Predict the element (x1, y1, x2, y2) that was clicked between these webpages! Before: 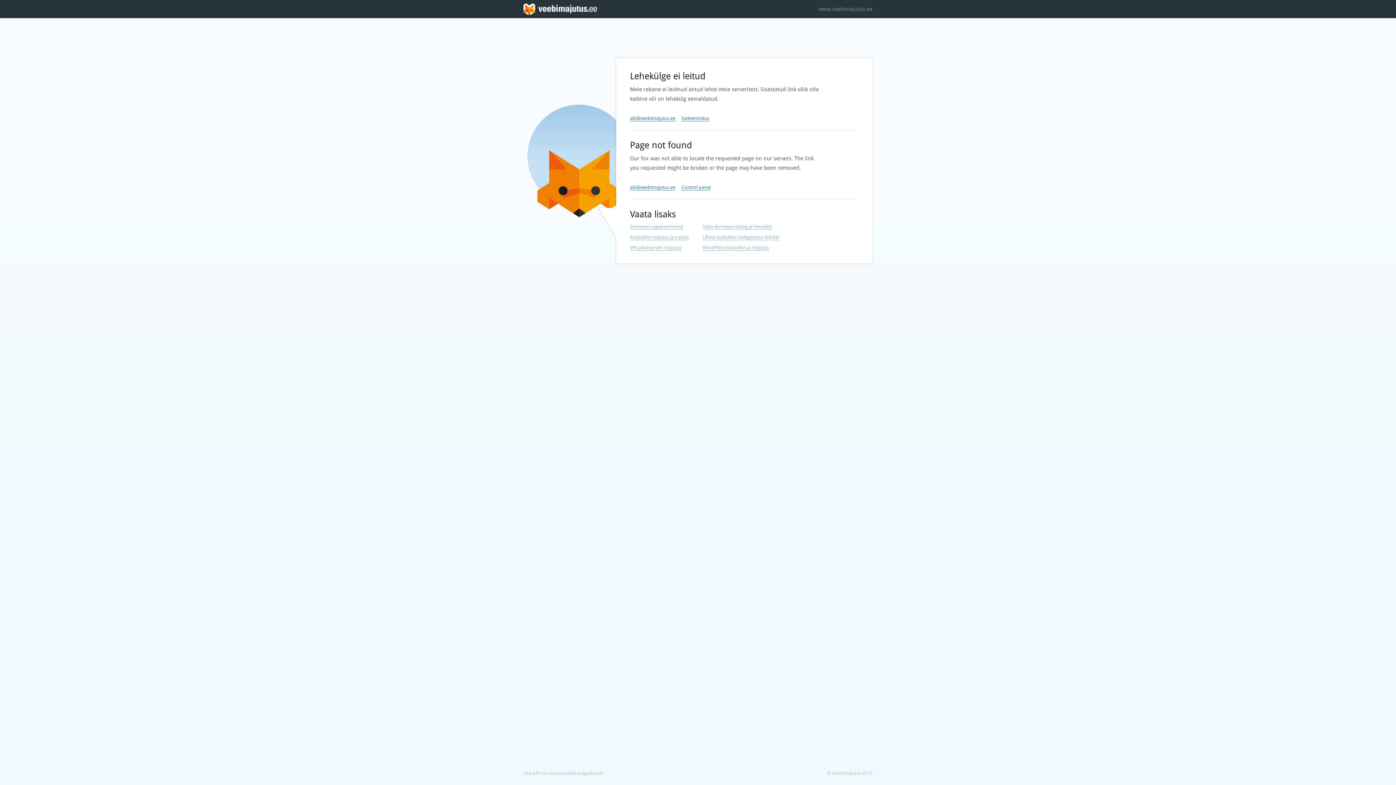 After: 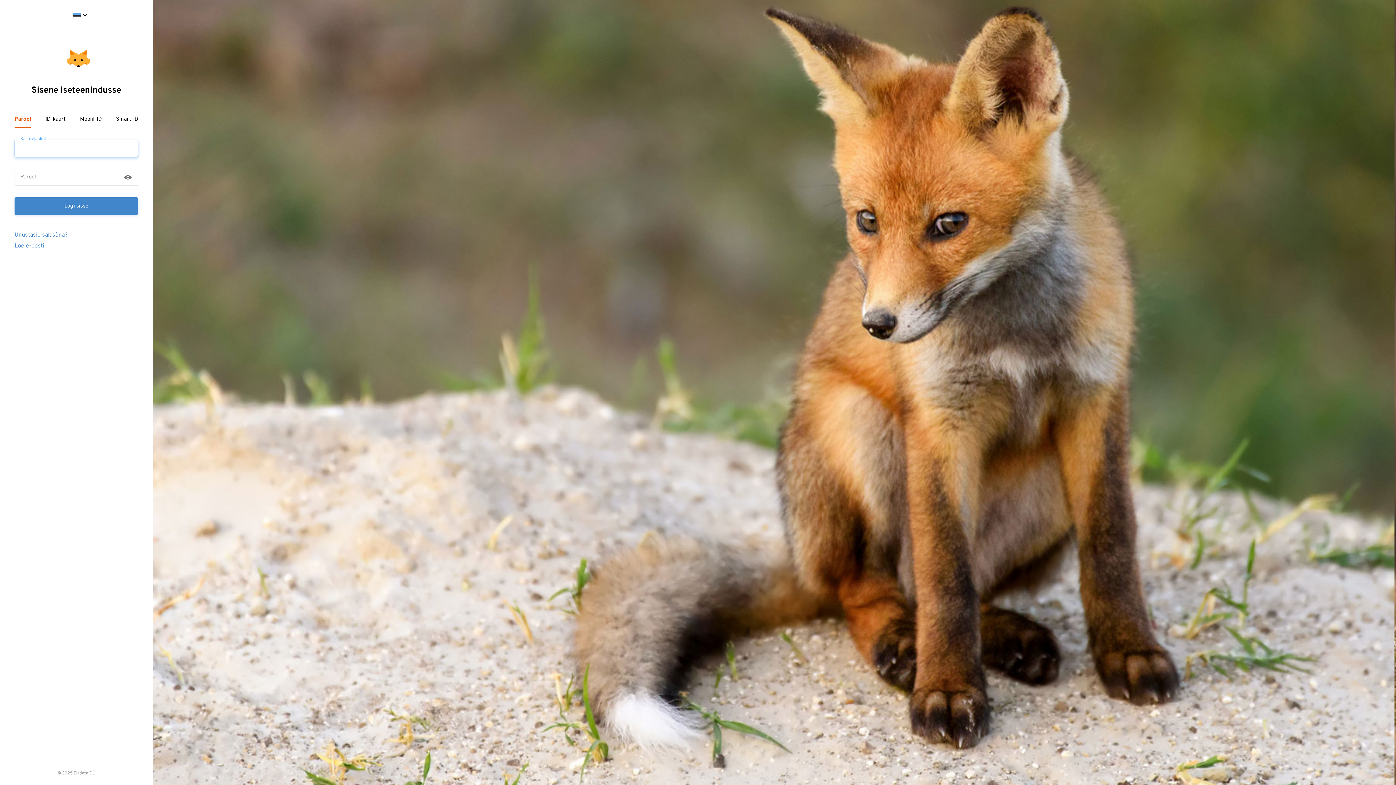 Action: label: Control panel bbox: (681, 184, 710, 190)